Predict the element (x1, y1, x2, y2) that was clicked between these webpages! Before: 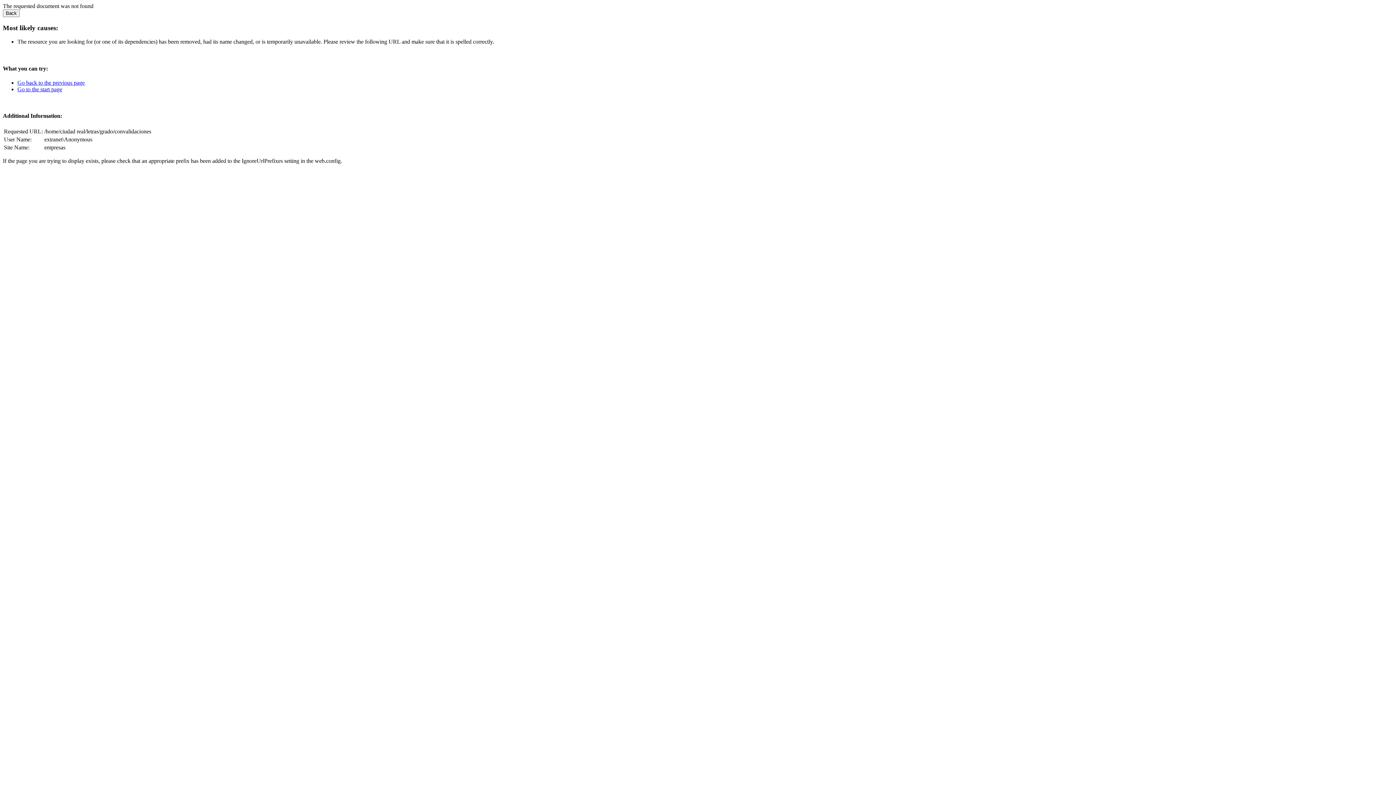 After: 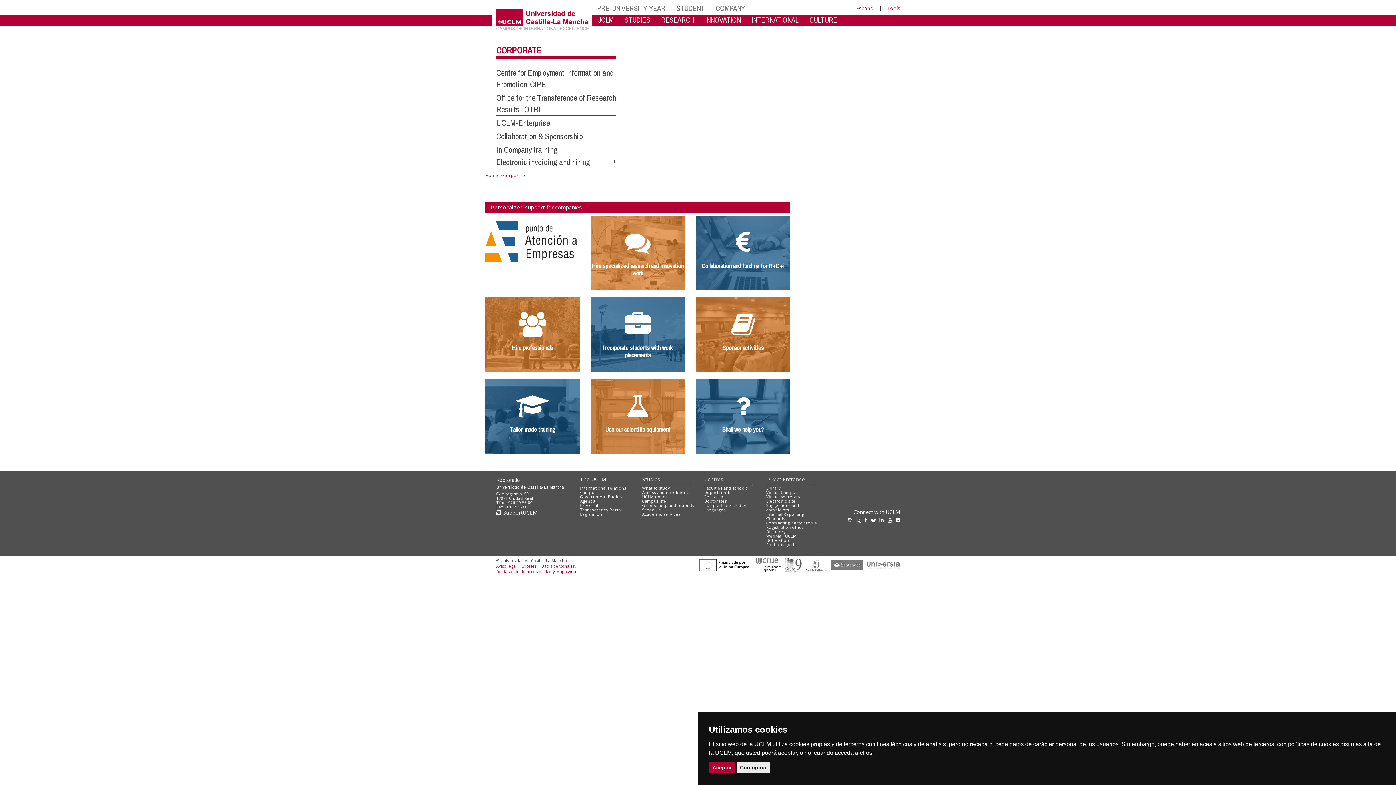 Action: bbox: (17, 86, 62, 92) label: Go to the start page